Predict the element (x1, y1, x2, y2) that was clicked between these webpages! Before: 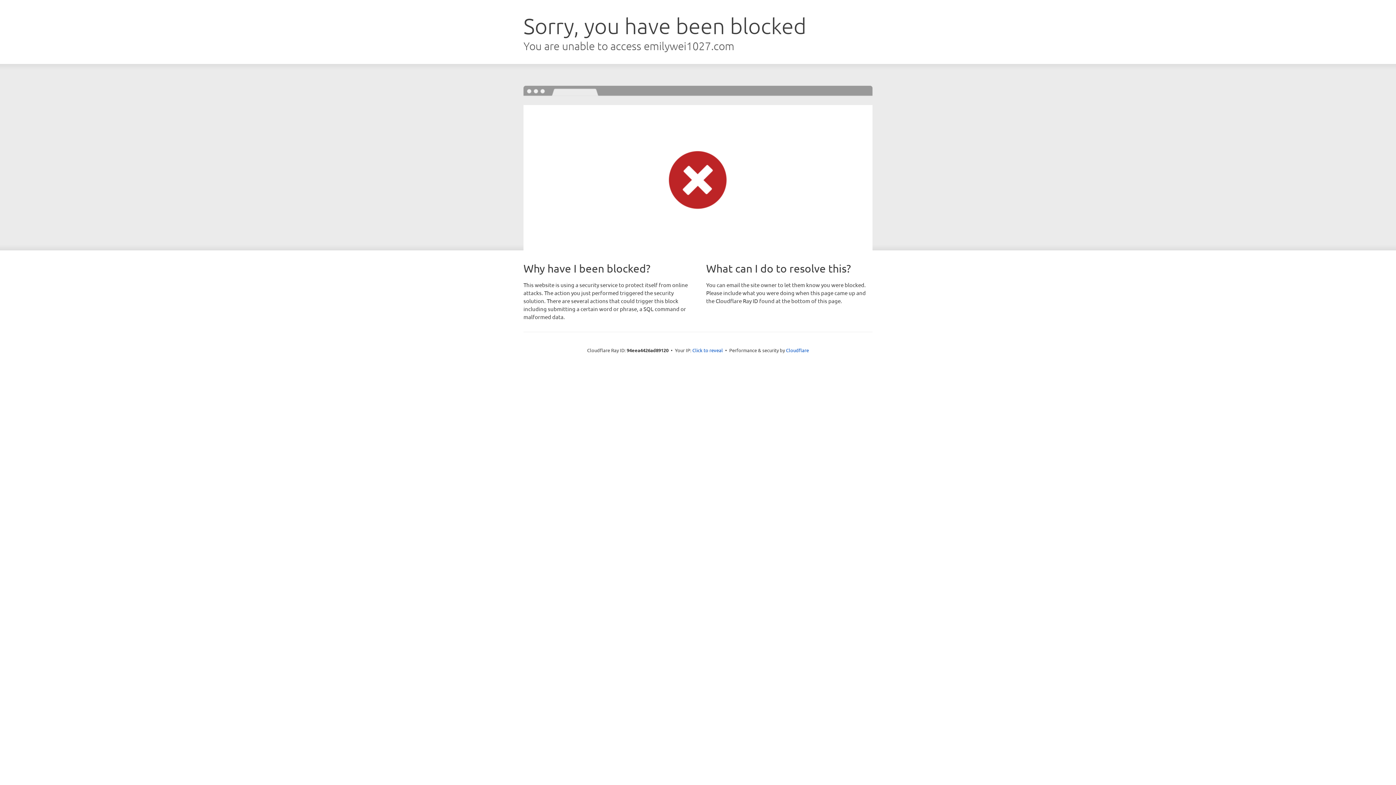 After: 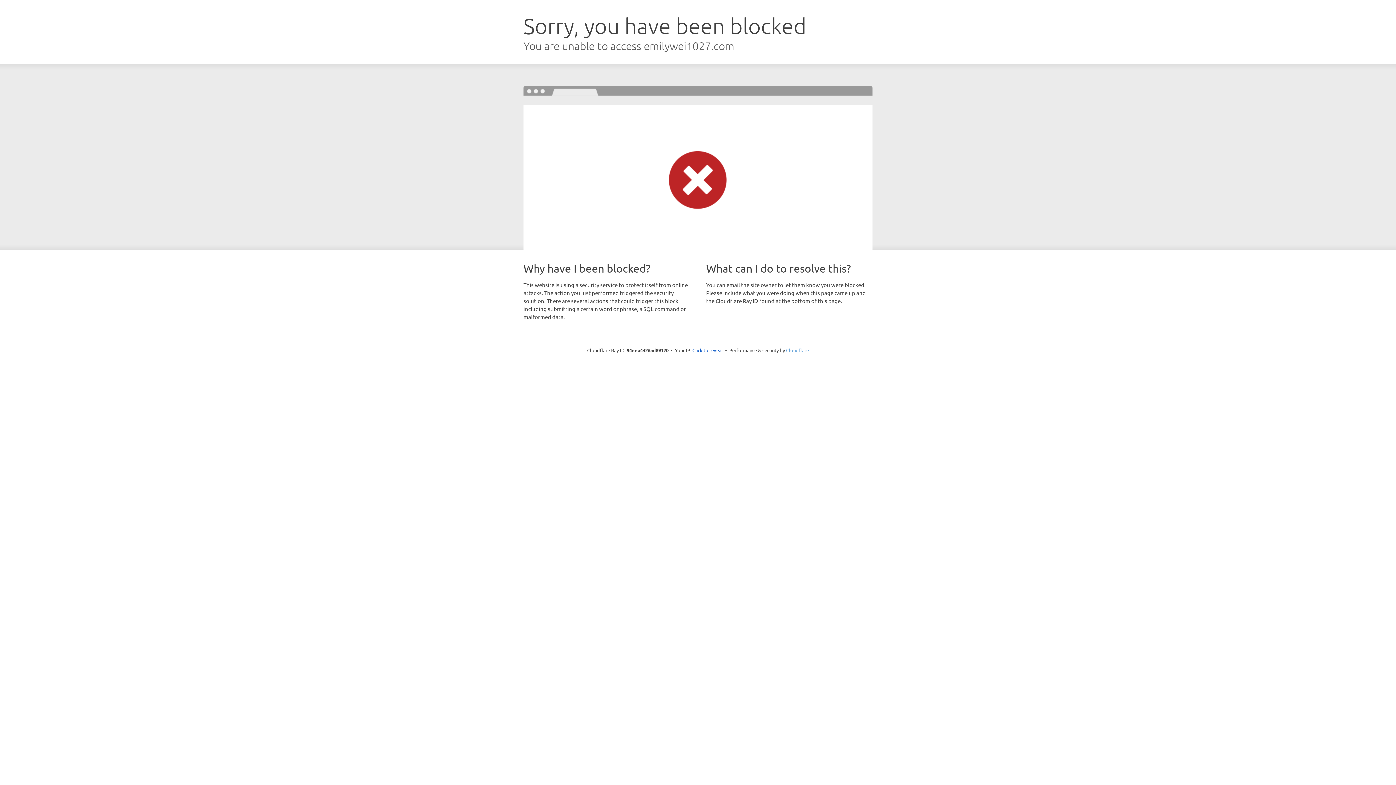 Action: label: Cloudflare bbox: (786, 347, 809, 353)